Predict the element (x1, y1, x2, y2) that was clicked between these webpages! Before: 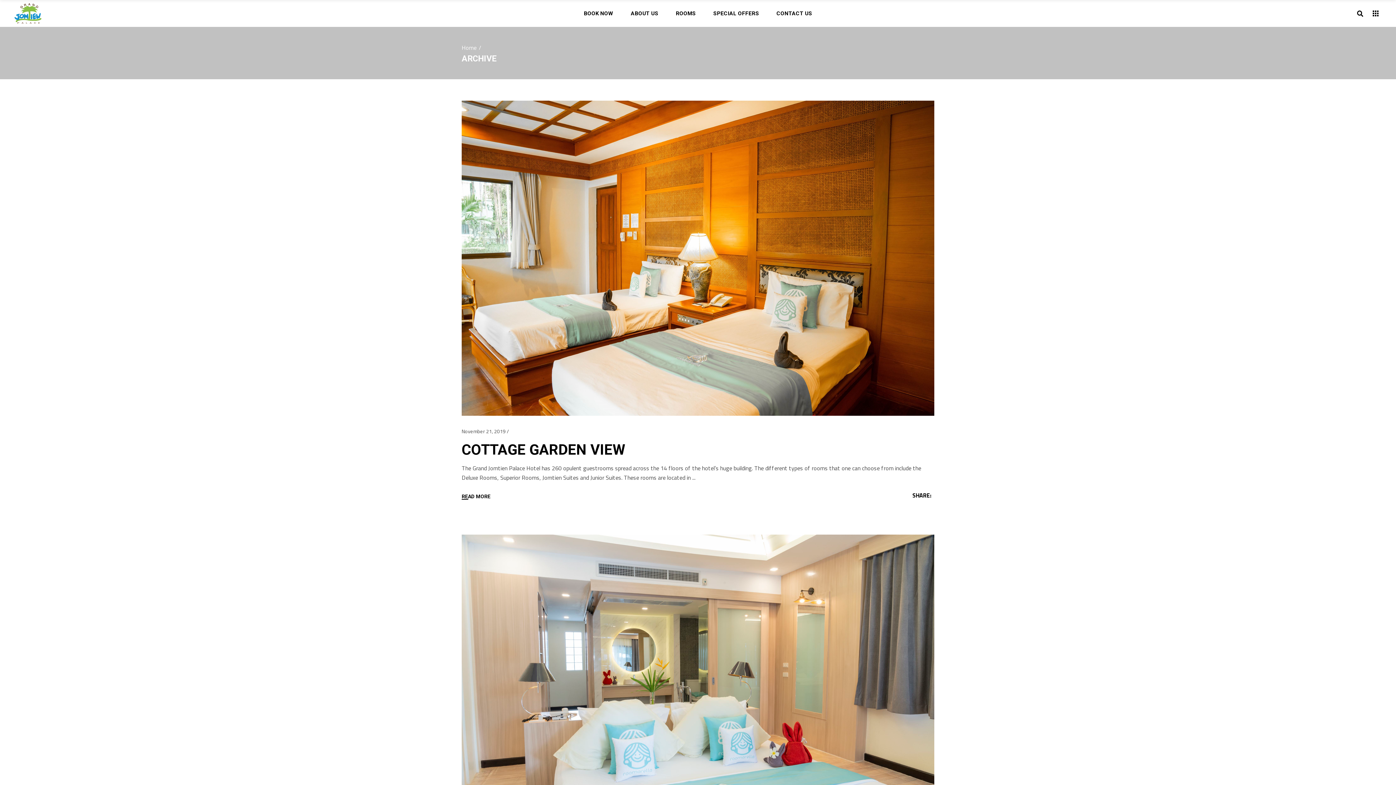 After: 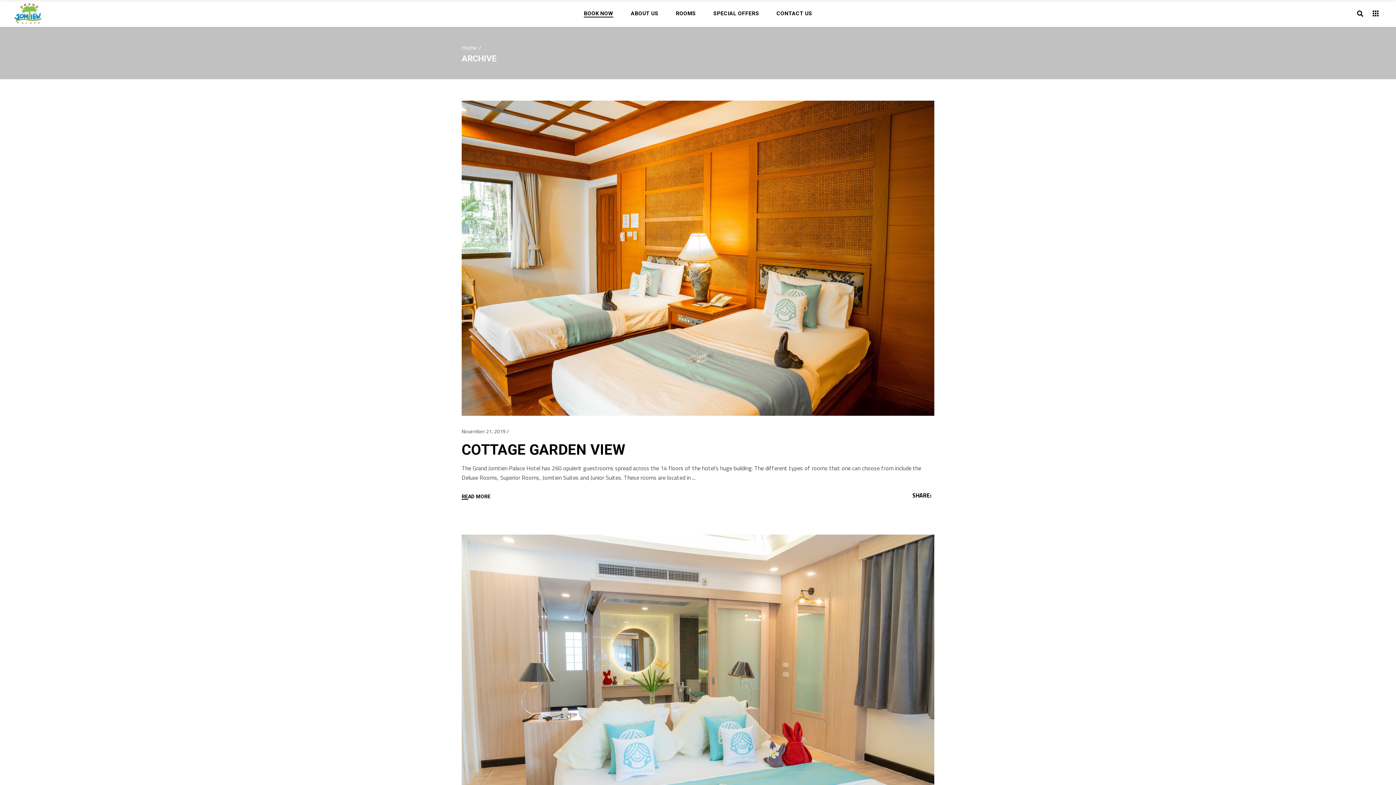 Action: label: BOOK NOW bbox: (575, 0, 622, 26)